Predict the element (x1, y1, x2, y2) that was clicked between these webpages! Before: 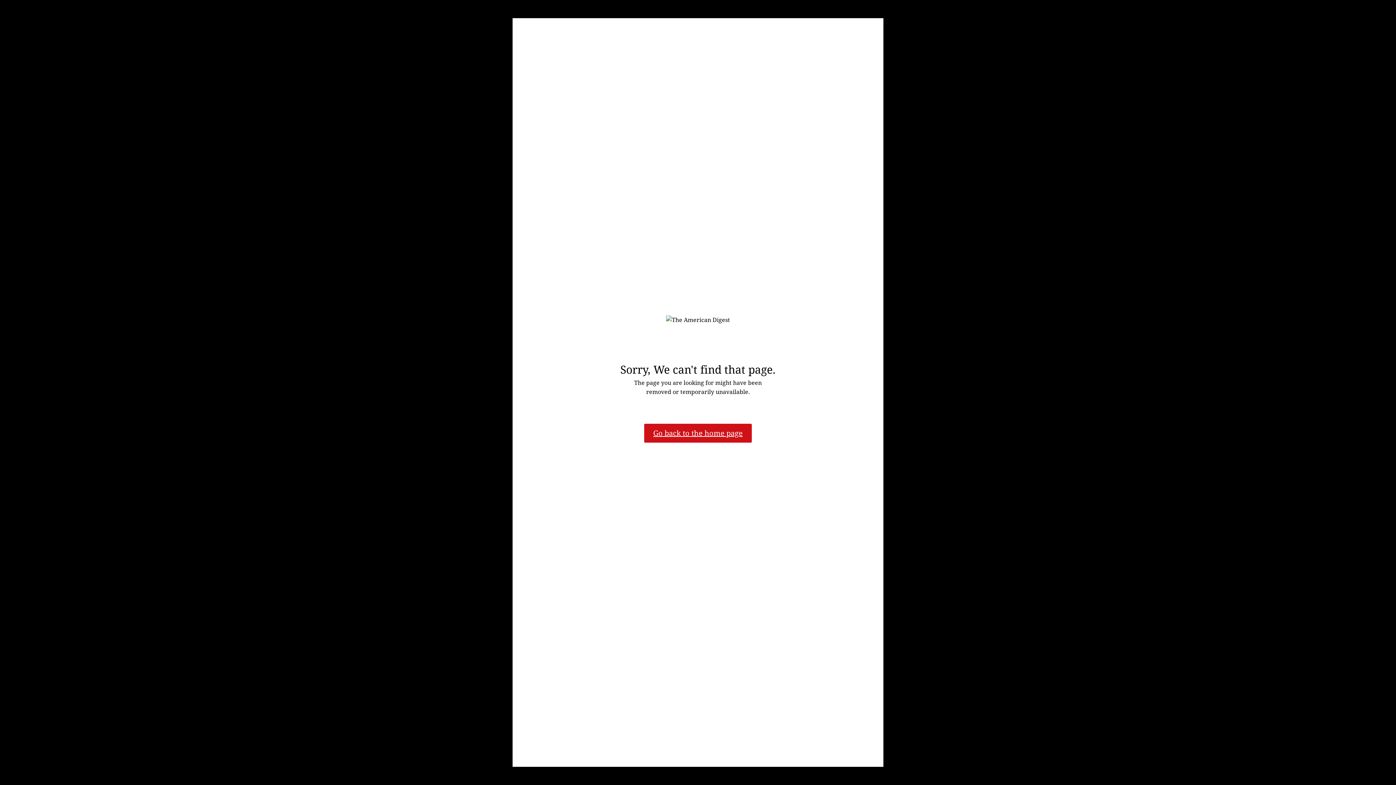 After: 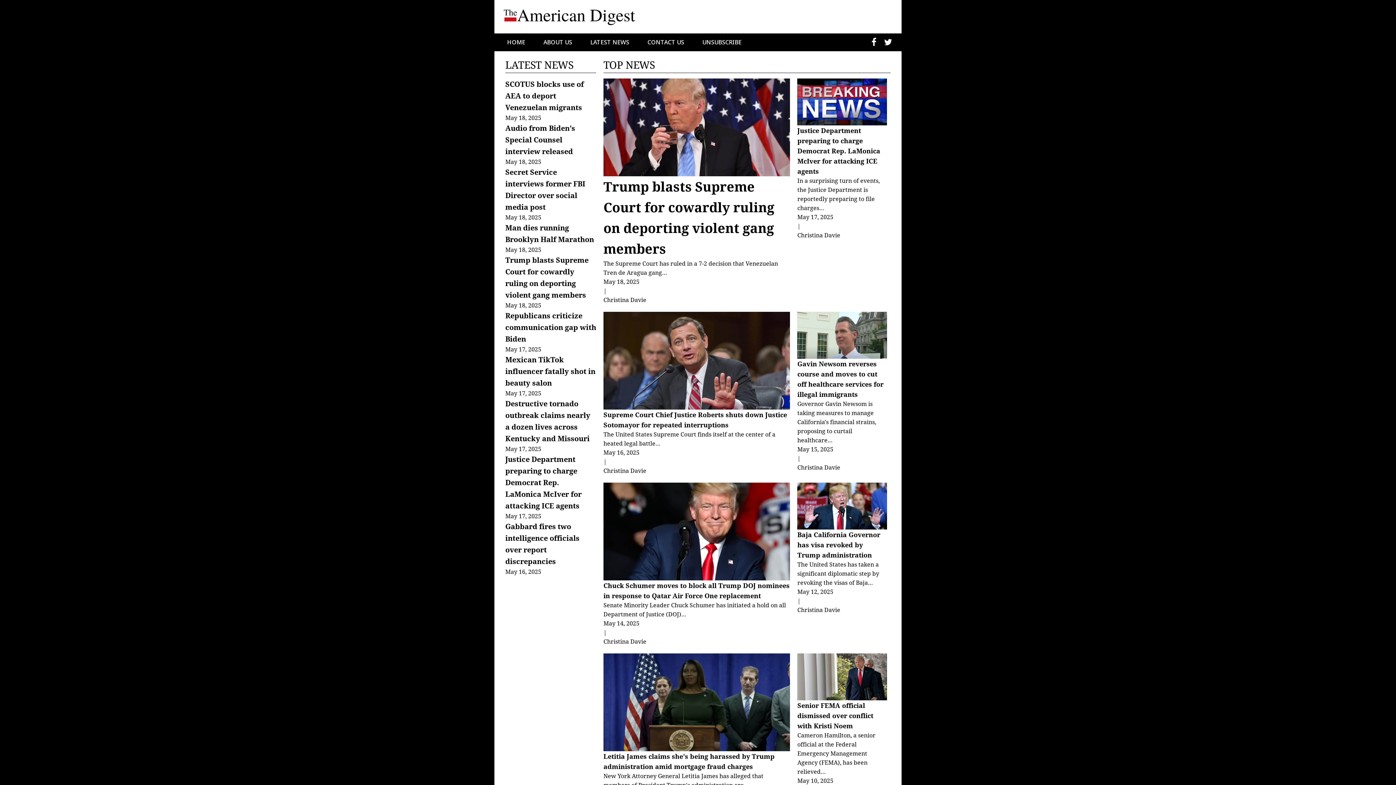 Action: label: Go back to the home page
 bbox: (644, 423, 752, 442)